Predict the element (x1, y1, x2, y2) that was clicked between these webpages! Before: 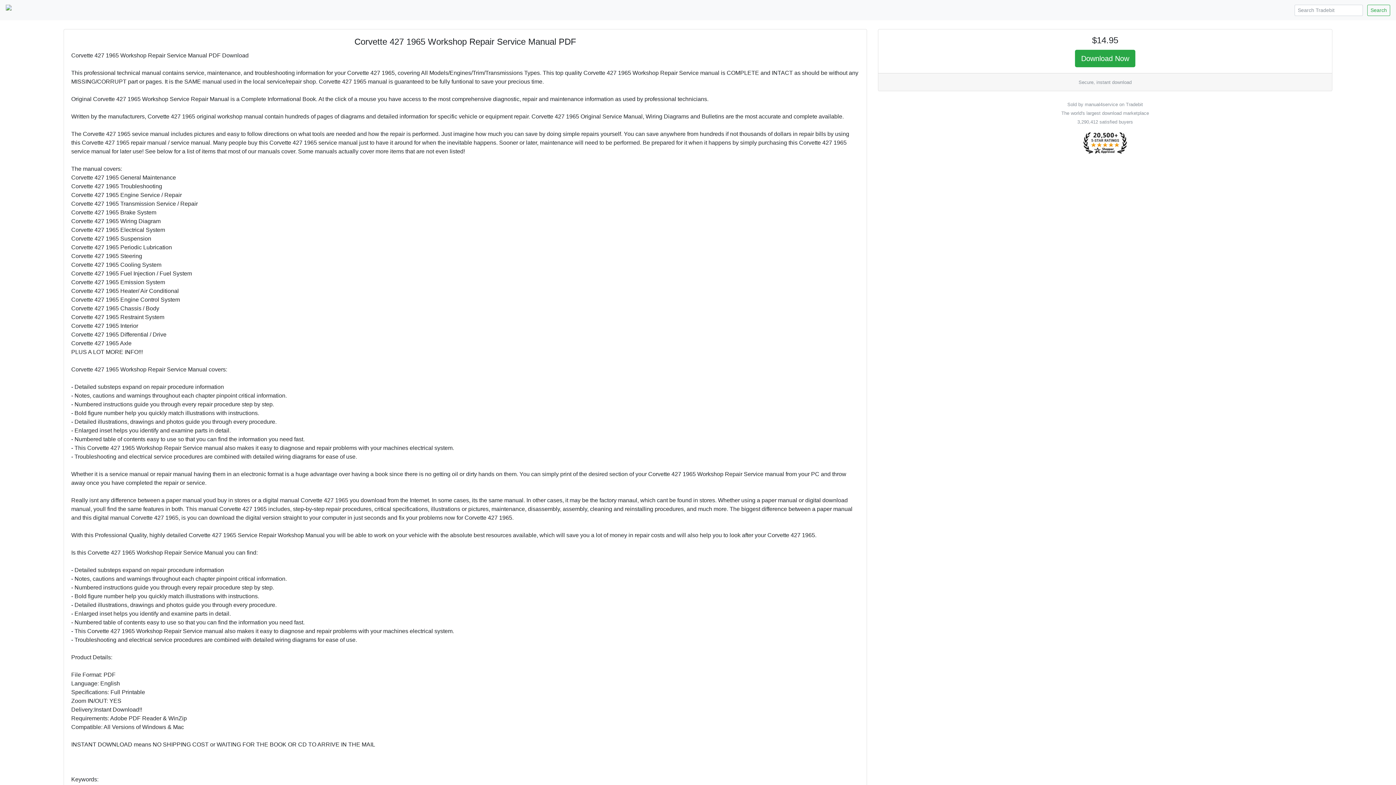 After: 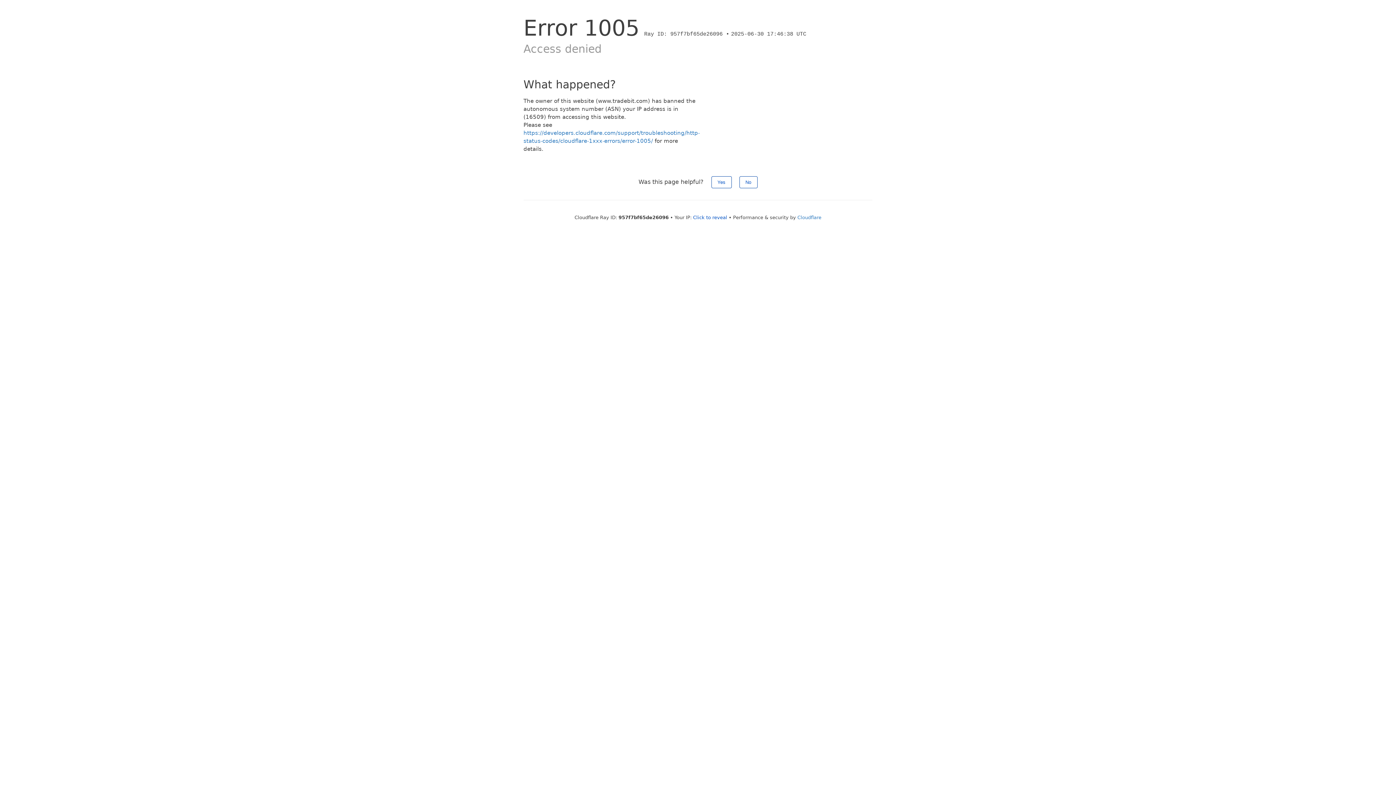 Action: bbox: (5, 2, 62, 17)